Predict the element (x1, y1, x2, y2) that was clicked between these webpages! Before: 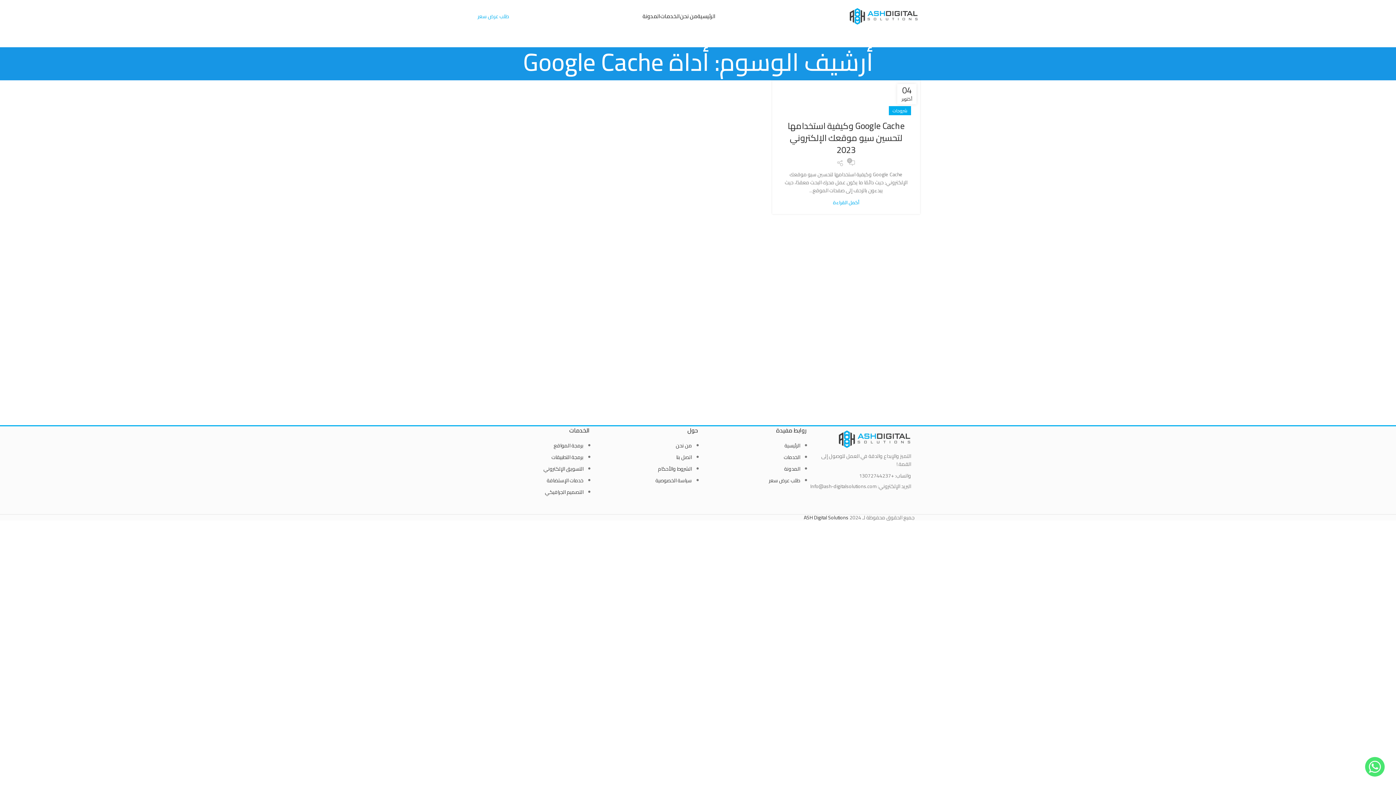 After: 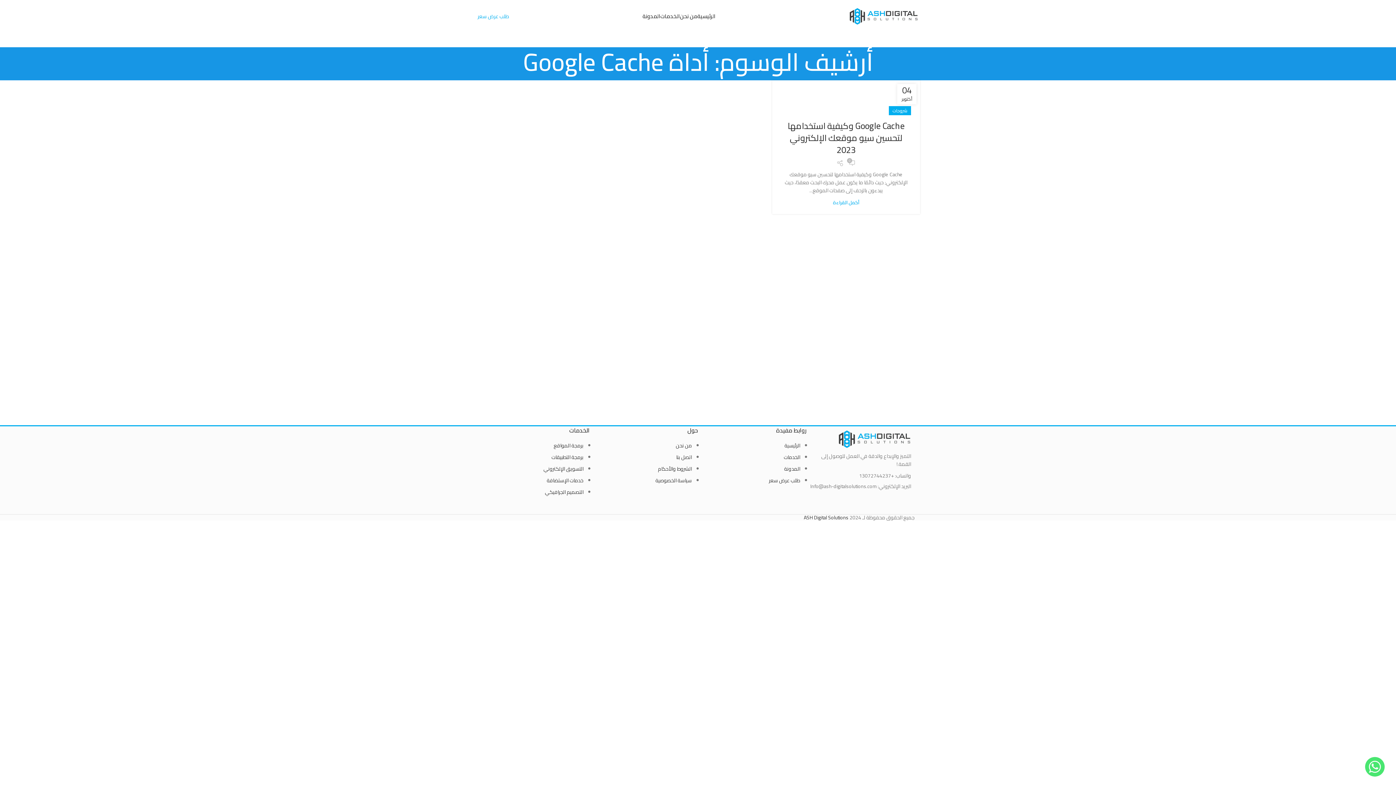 Action: label: Image link bbox: (838, 434, 911, 443)